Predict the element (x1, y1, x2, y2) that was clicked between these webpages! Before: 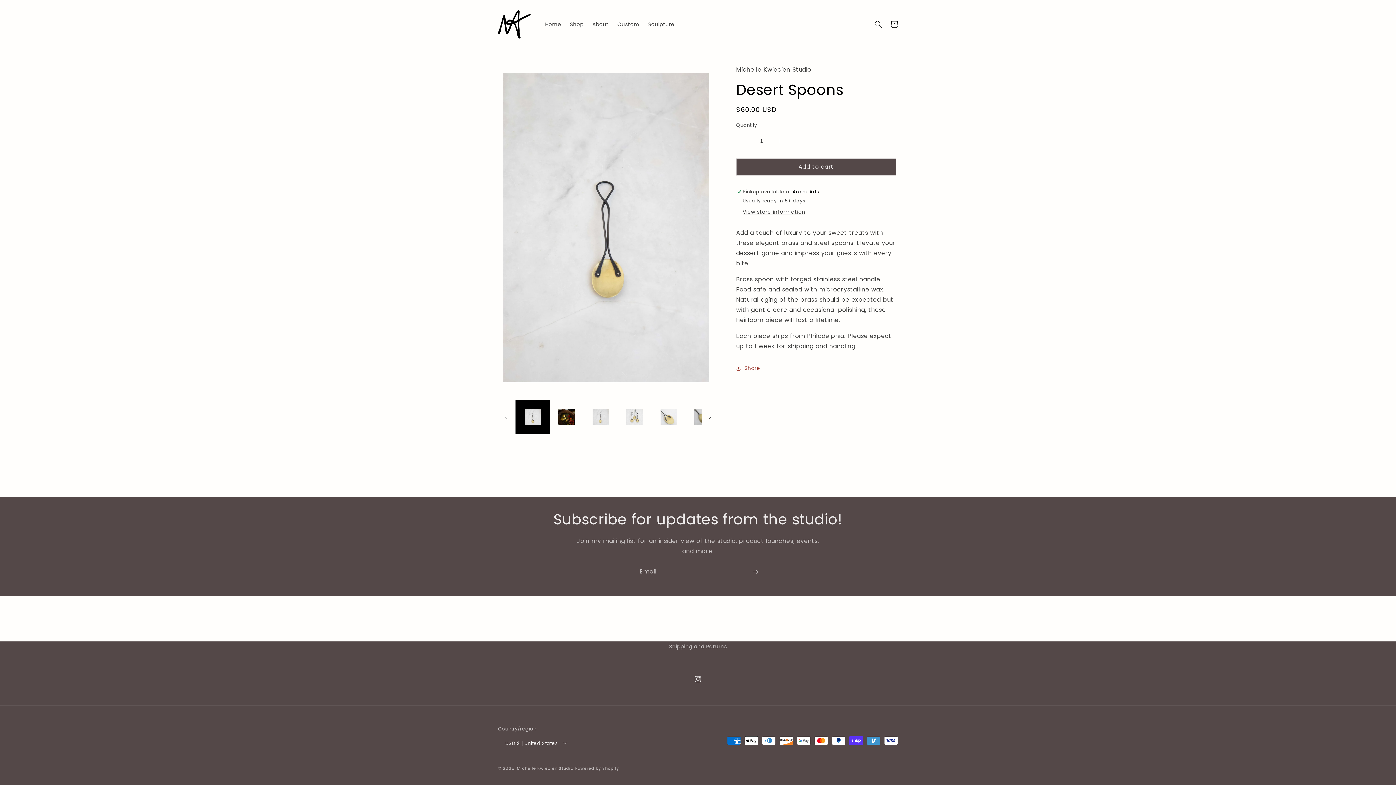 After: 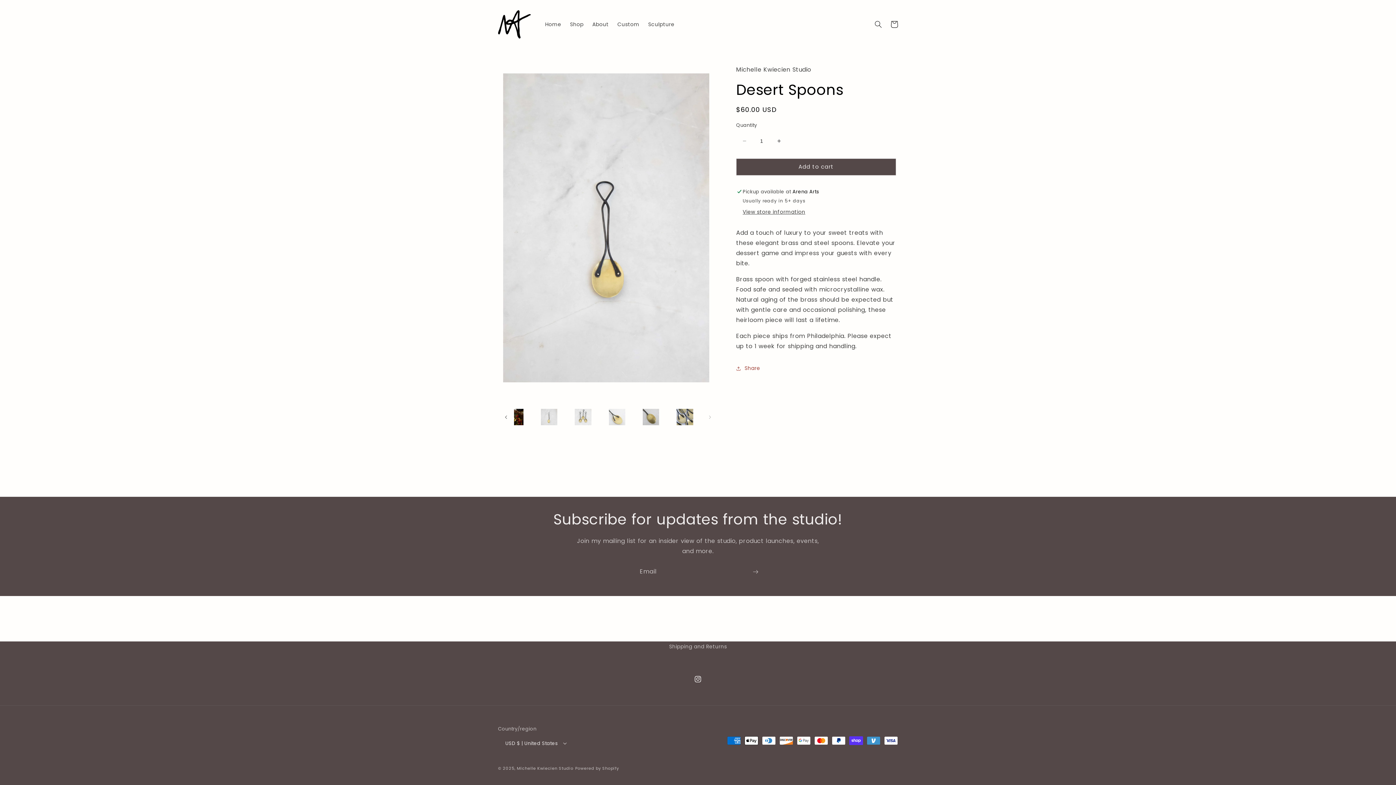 Action: label: Slide right bbox: (702, 409, 718, 425)